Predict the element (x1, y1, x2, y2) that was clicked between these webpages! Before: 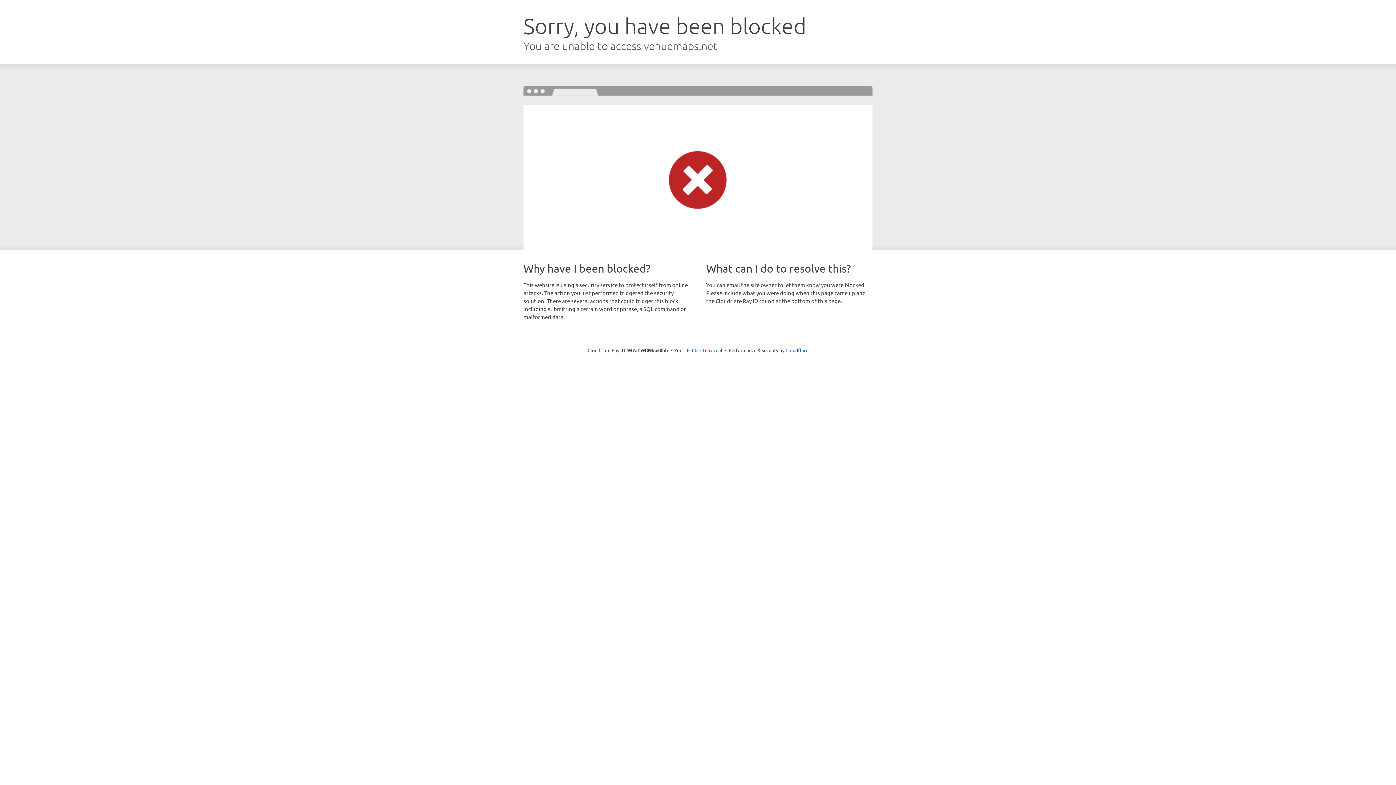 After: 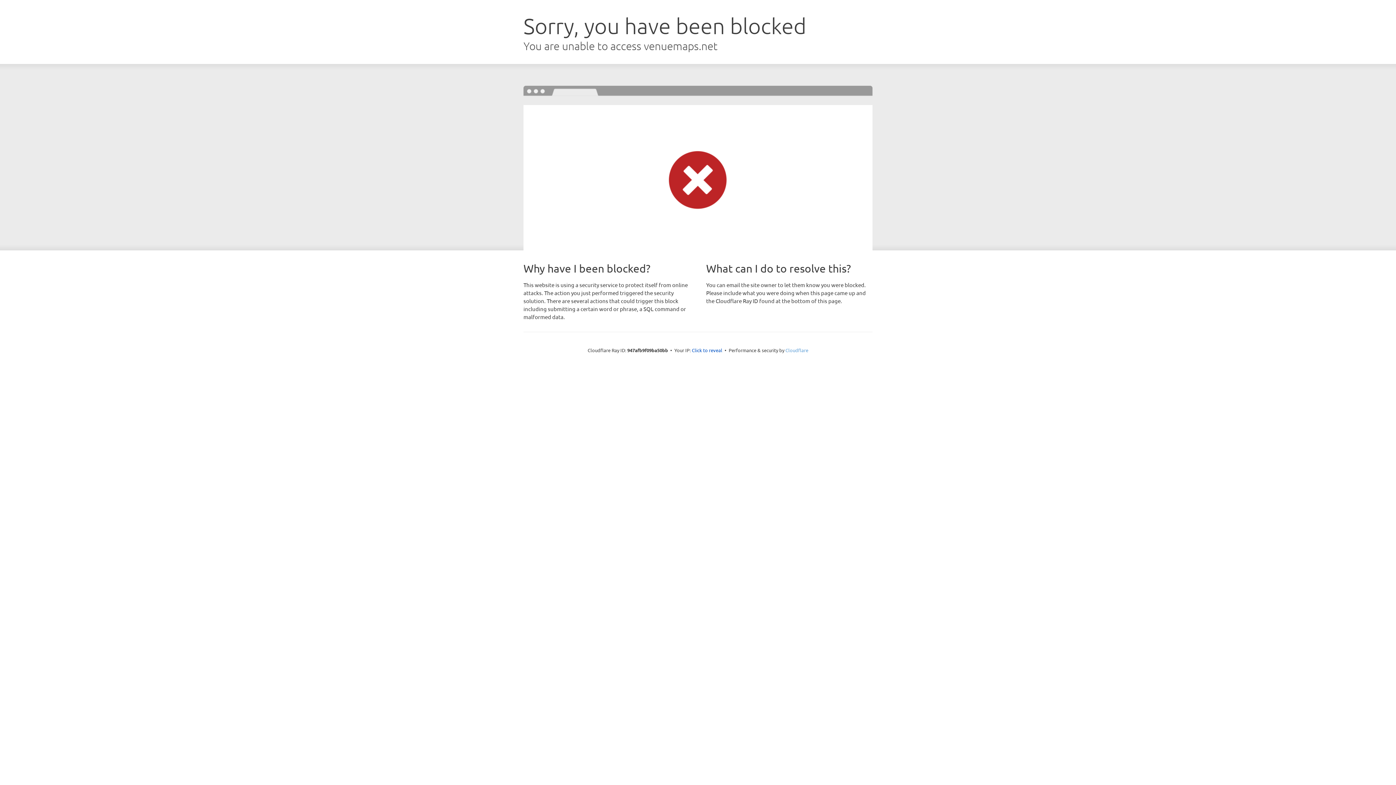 Action: bbox: (785, 347, 808, 353) label: Cloudflare